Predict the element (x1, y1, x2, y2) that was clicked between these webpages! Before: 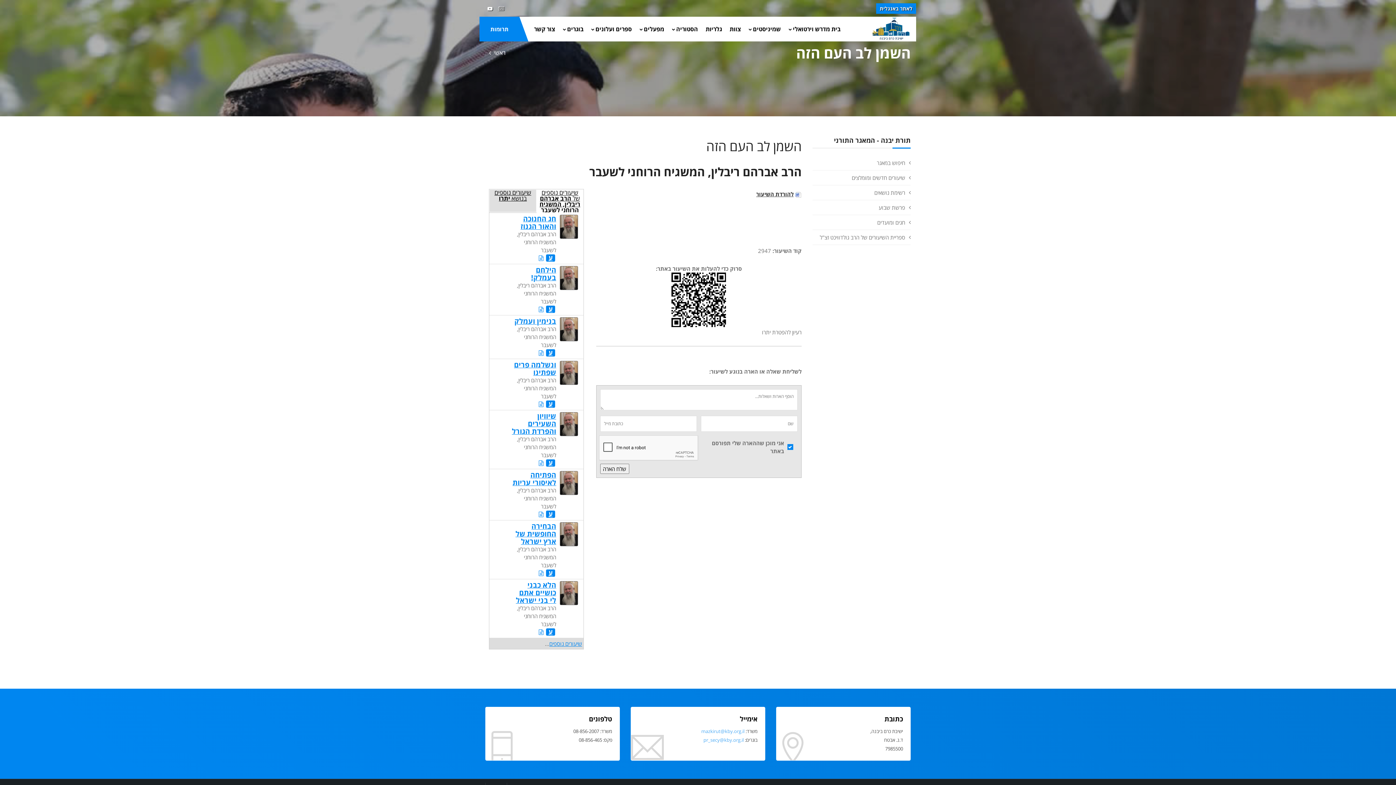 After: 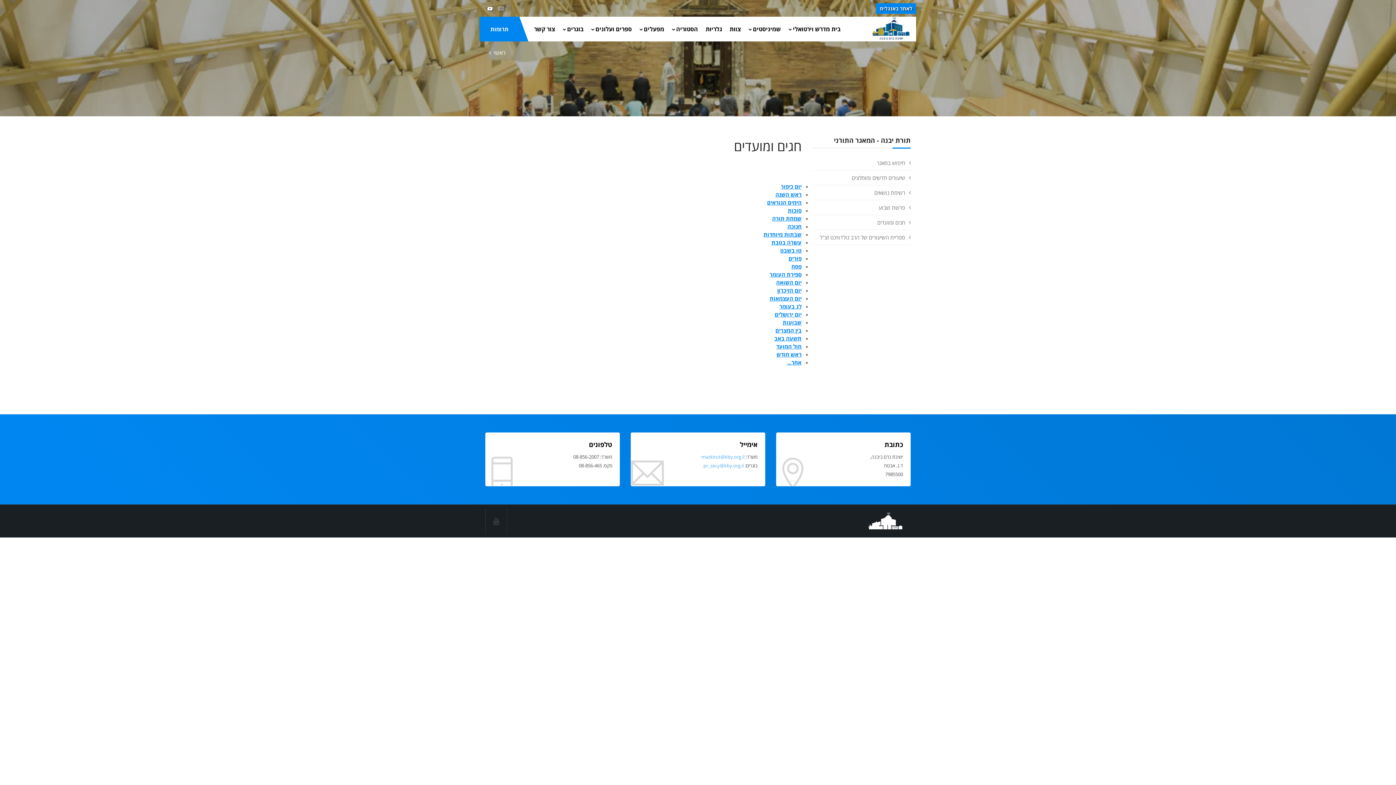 Action: label: חגים ומועדים bbox: (877, 218, 905, 226)